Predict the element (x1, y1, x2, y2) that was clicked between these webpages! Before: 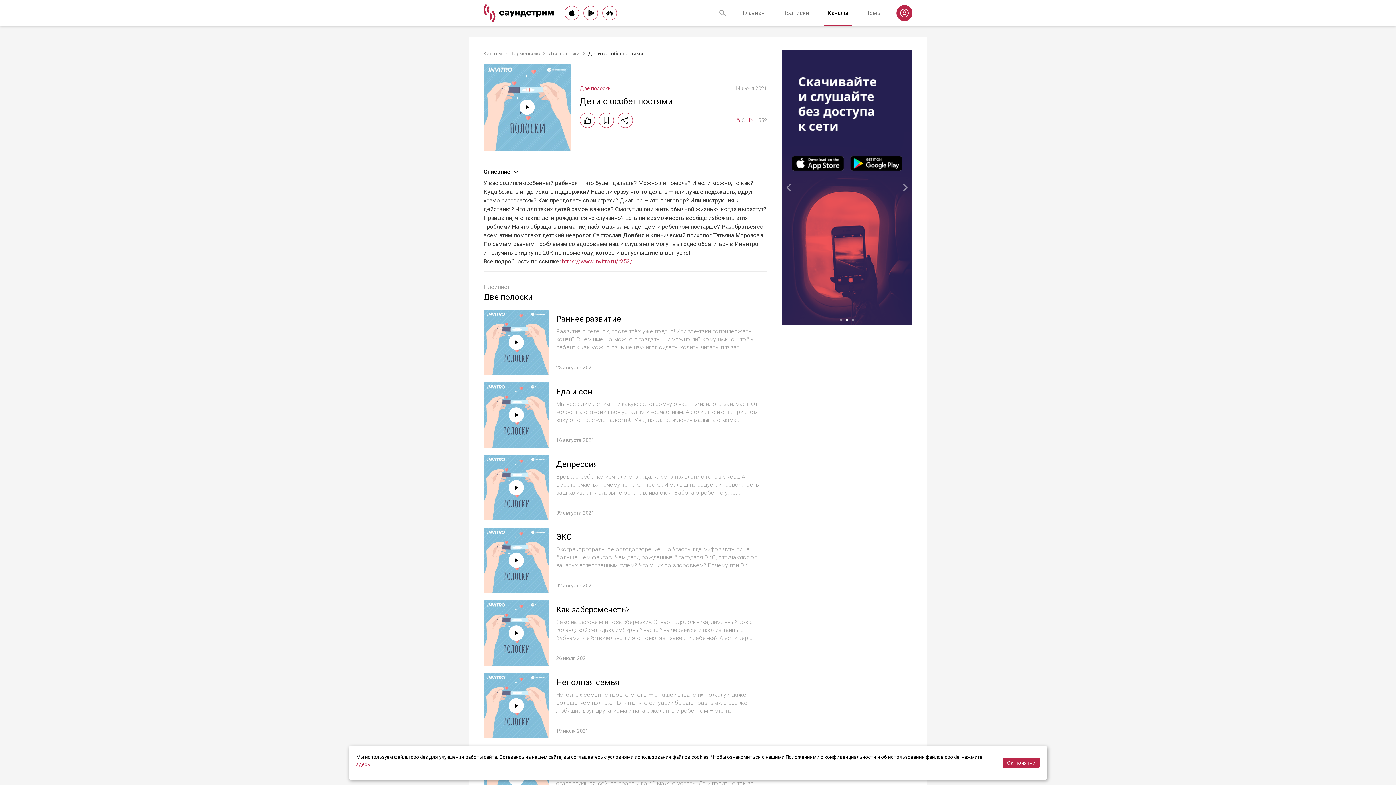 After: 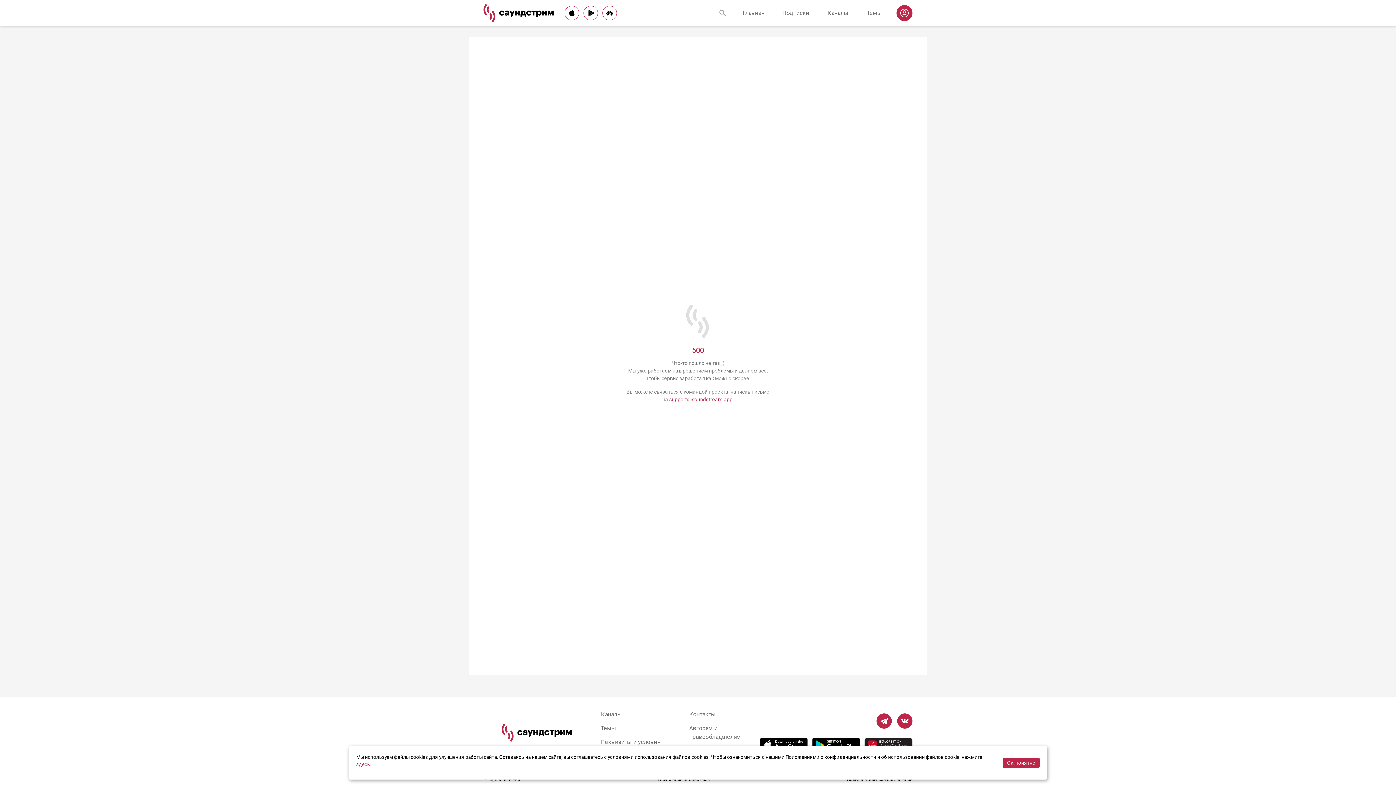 Action: label: здесь bbox: (356, 761, 370, 767)